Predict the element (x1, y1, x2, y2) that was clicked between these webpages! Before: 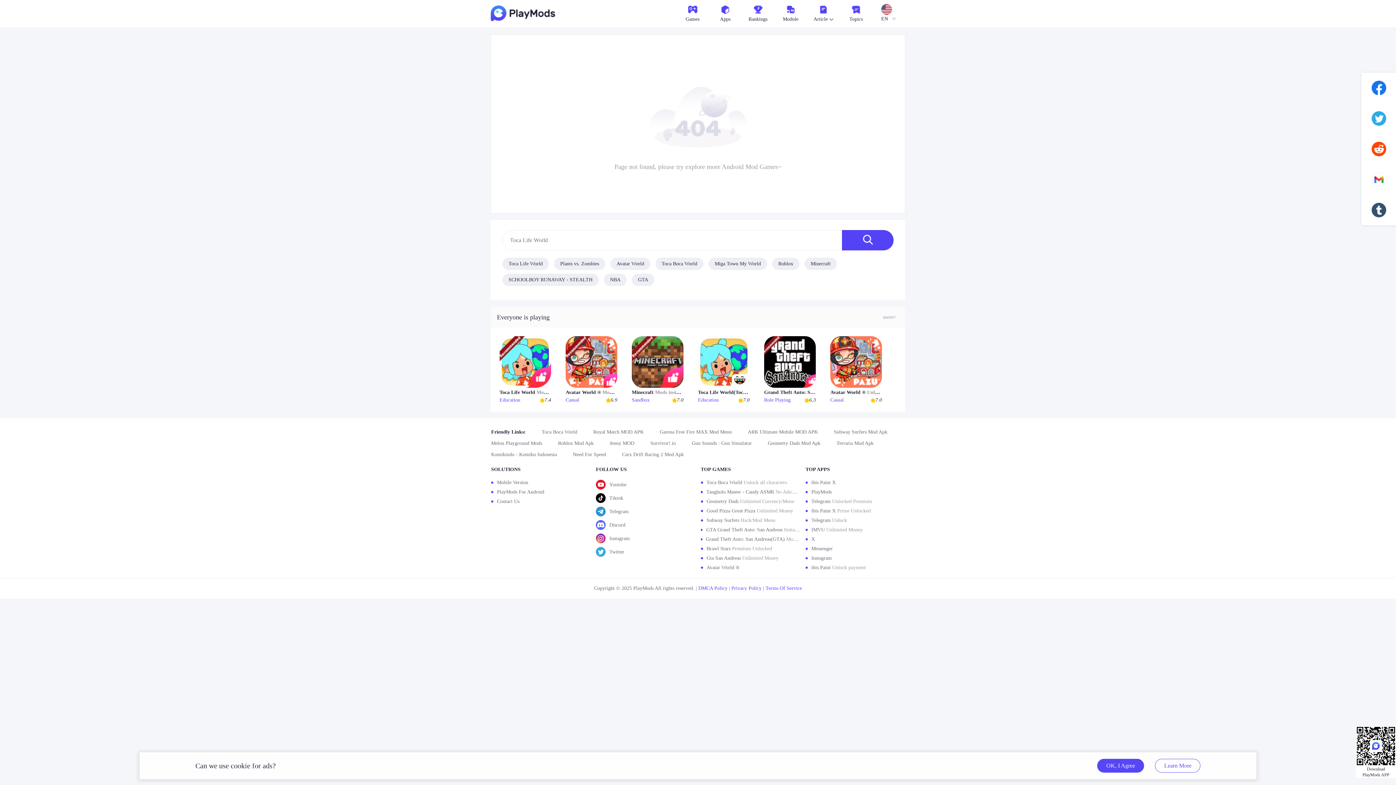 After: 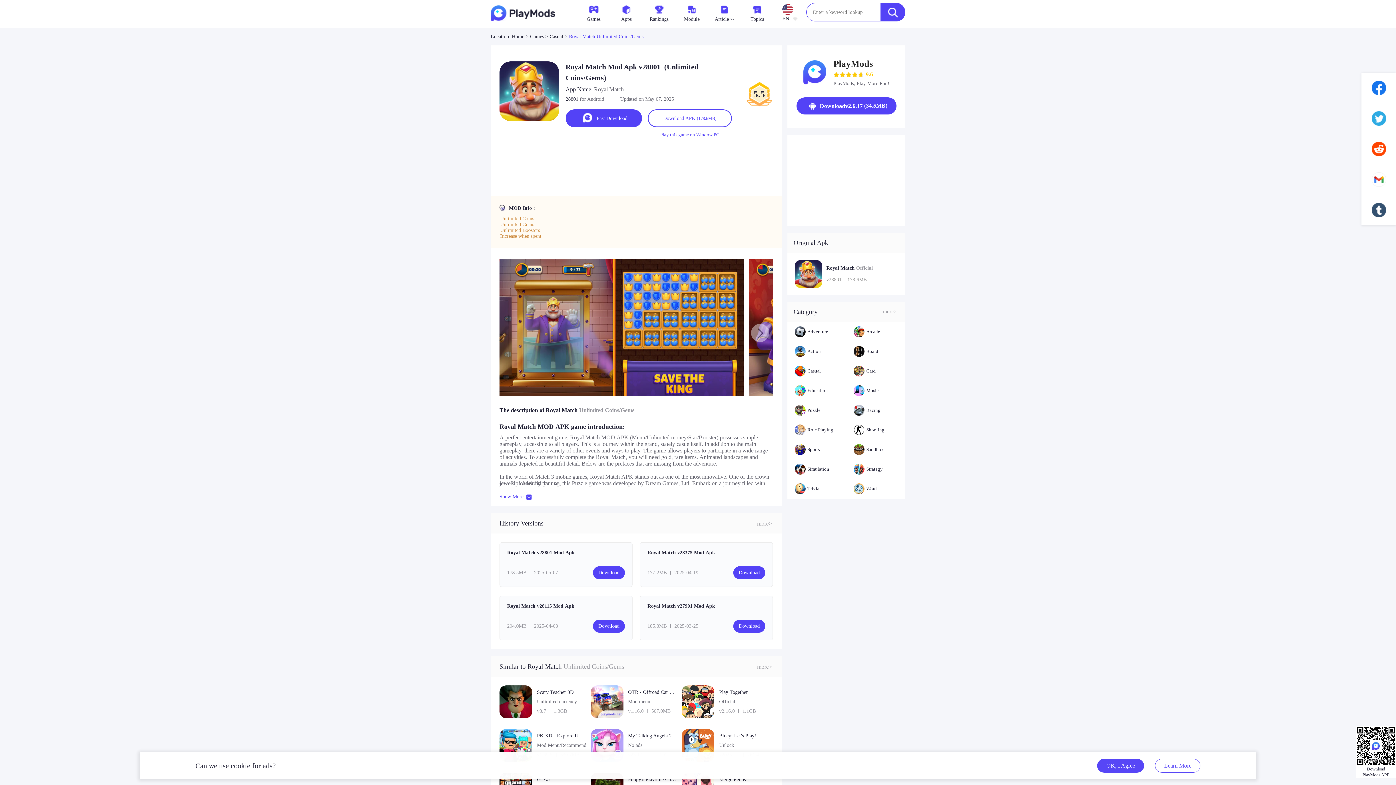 Action: label: Royal Match MOD APK bbox: (593, 429, 660, 440)